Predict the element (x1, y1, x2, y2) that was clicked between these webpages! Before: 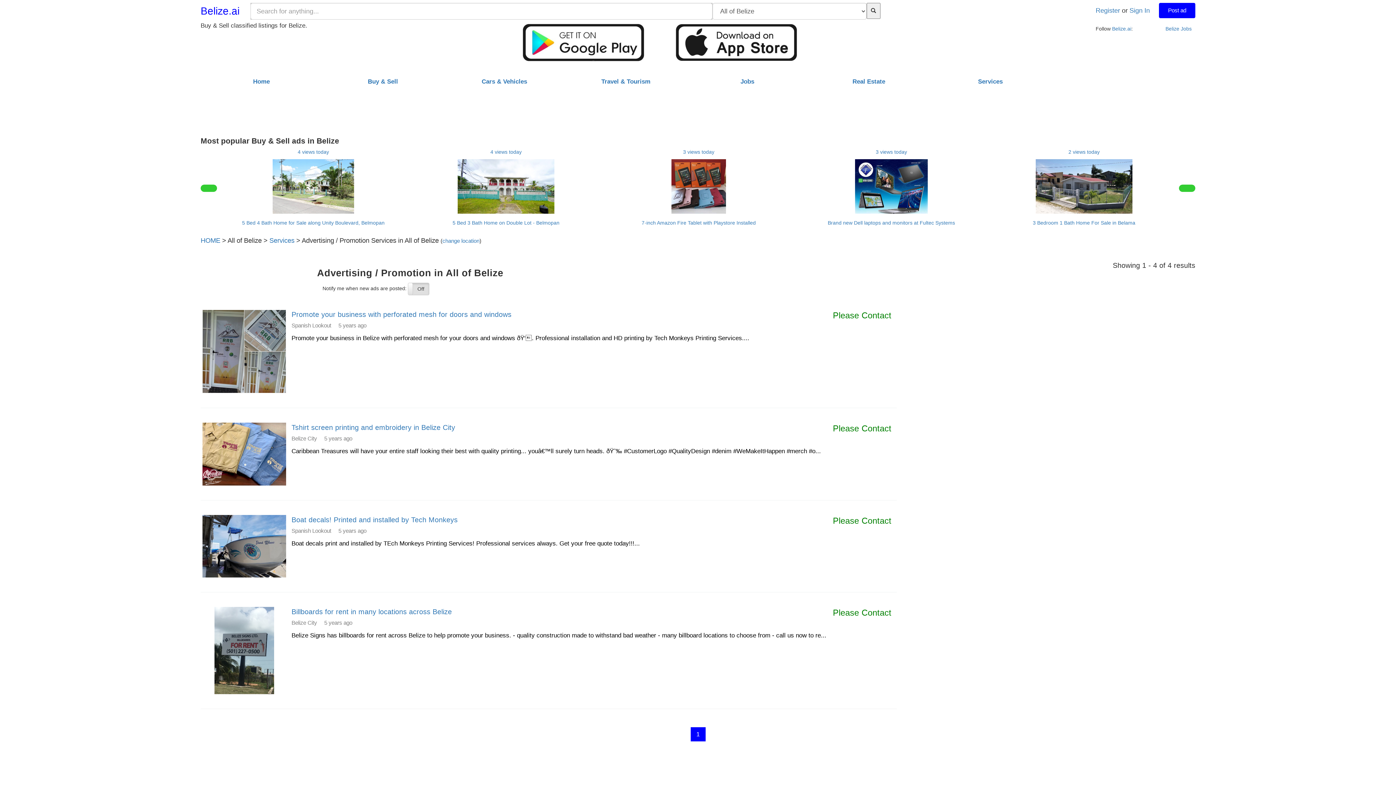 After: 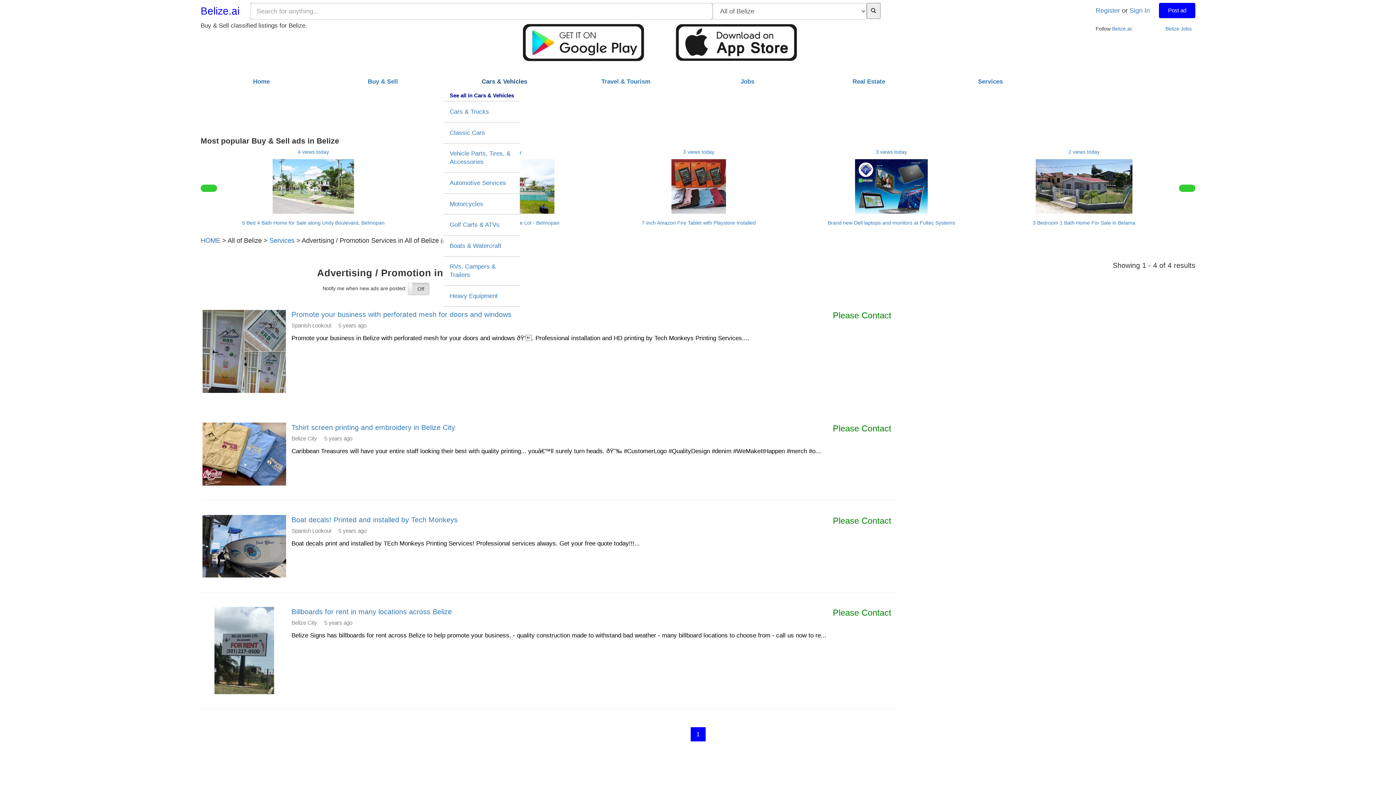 Action: bbox: (443, 71, 565, 91) label: Cars & Vehicles